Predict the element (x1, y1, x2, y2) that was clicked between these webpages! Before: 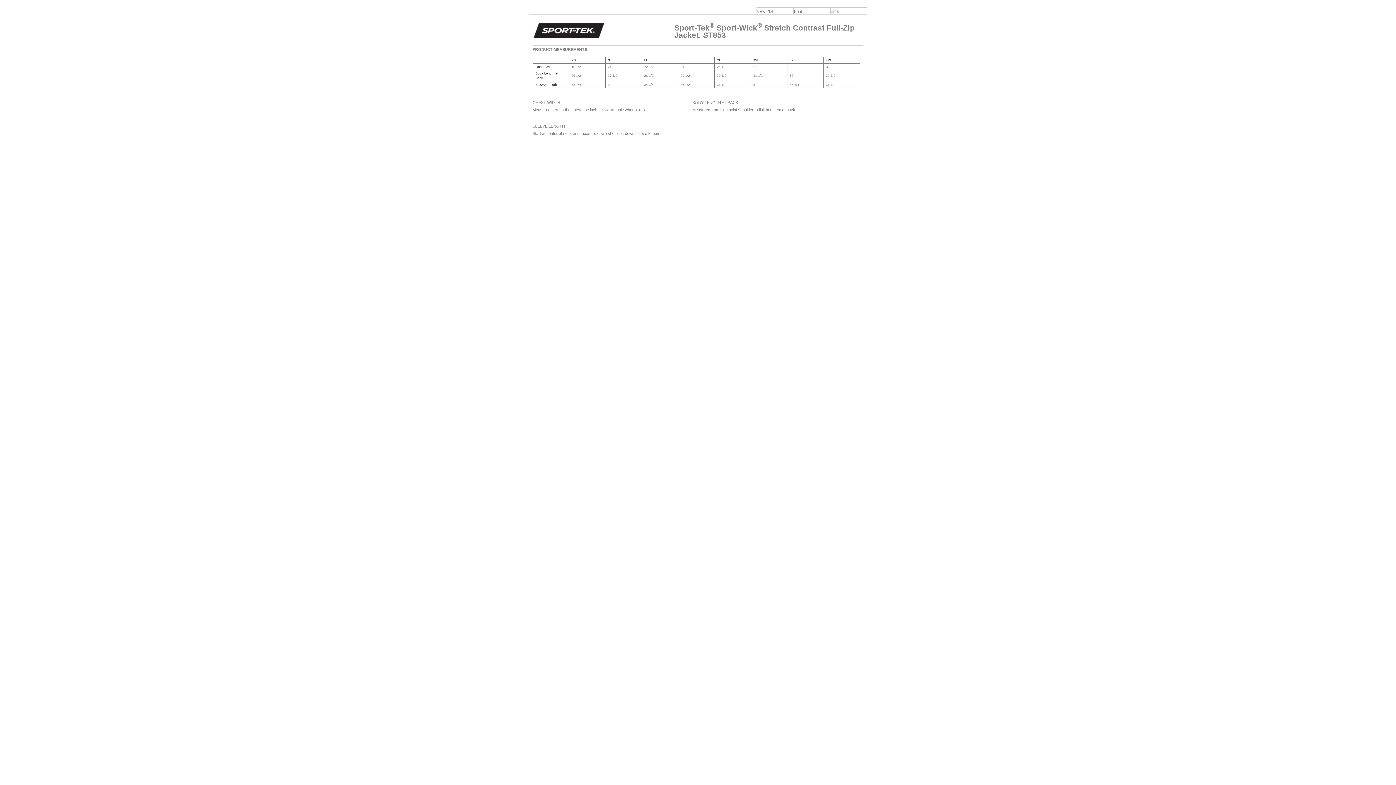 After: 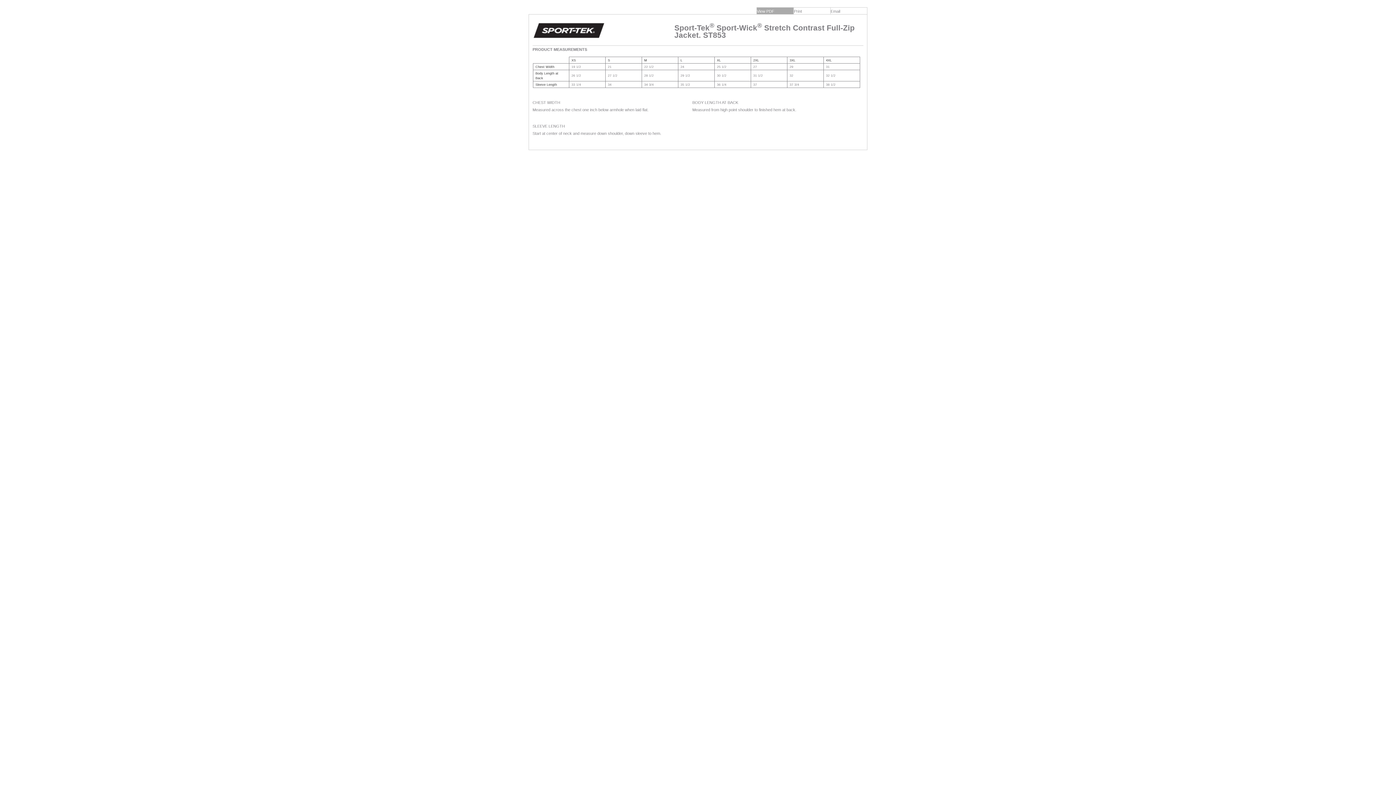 Action: label: View PDF bbox: (756, 7, 793, 14)